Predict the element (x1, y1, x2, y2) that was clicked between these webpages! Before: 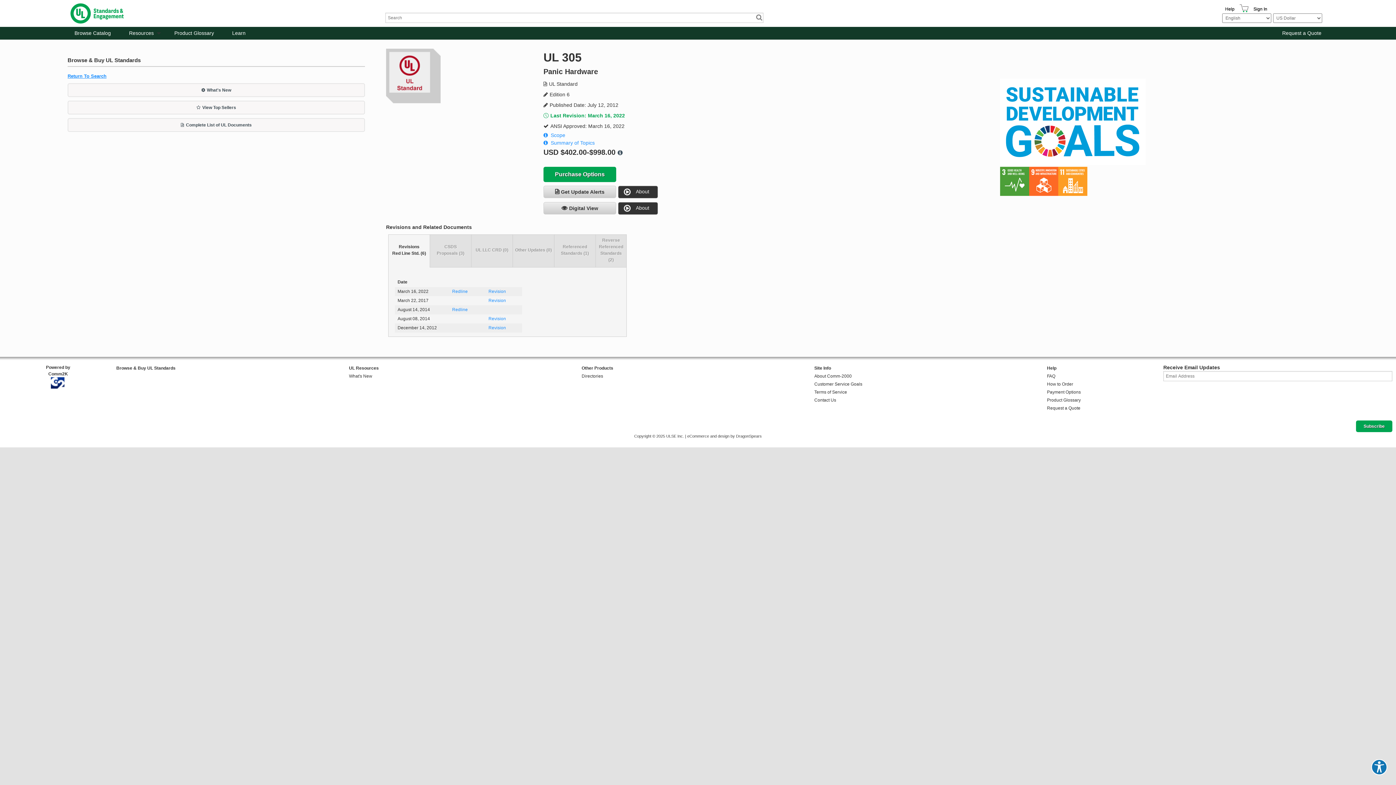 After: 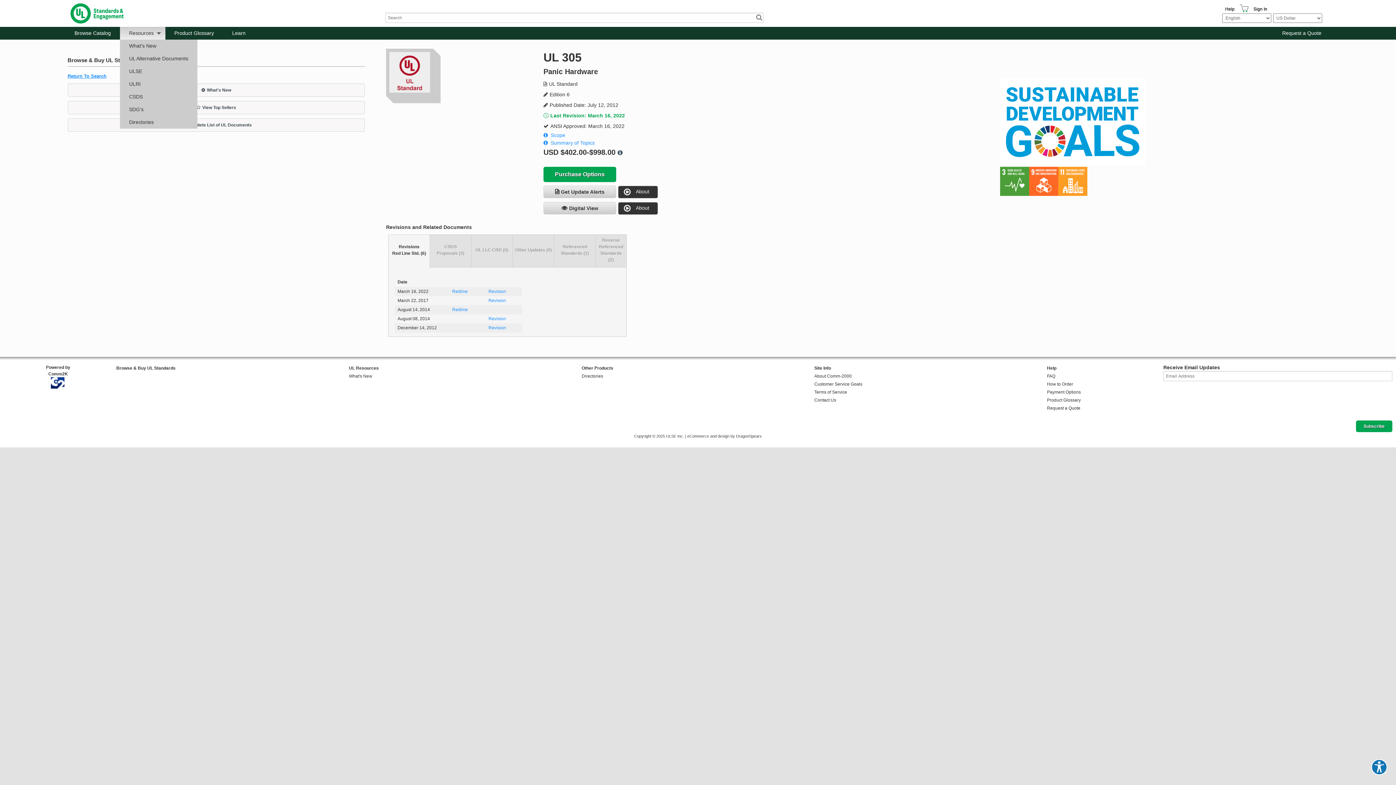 Action: bbox: (120, 27, 165, 39) label: Resources